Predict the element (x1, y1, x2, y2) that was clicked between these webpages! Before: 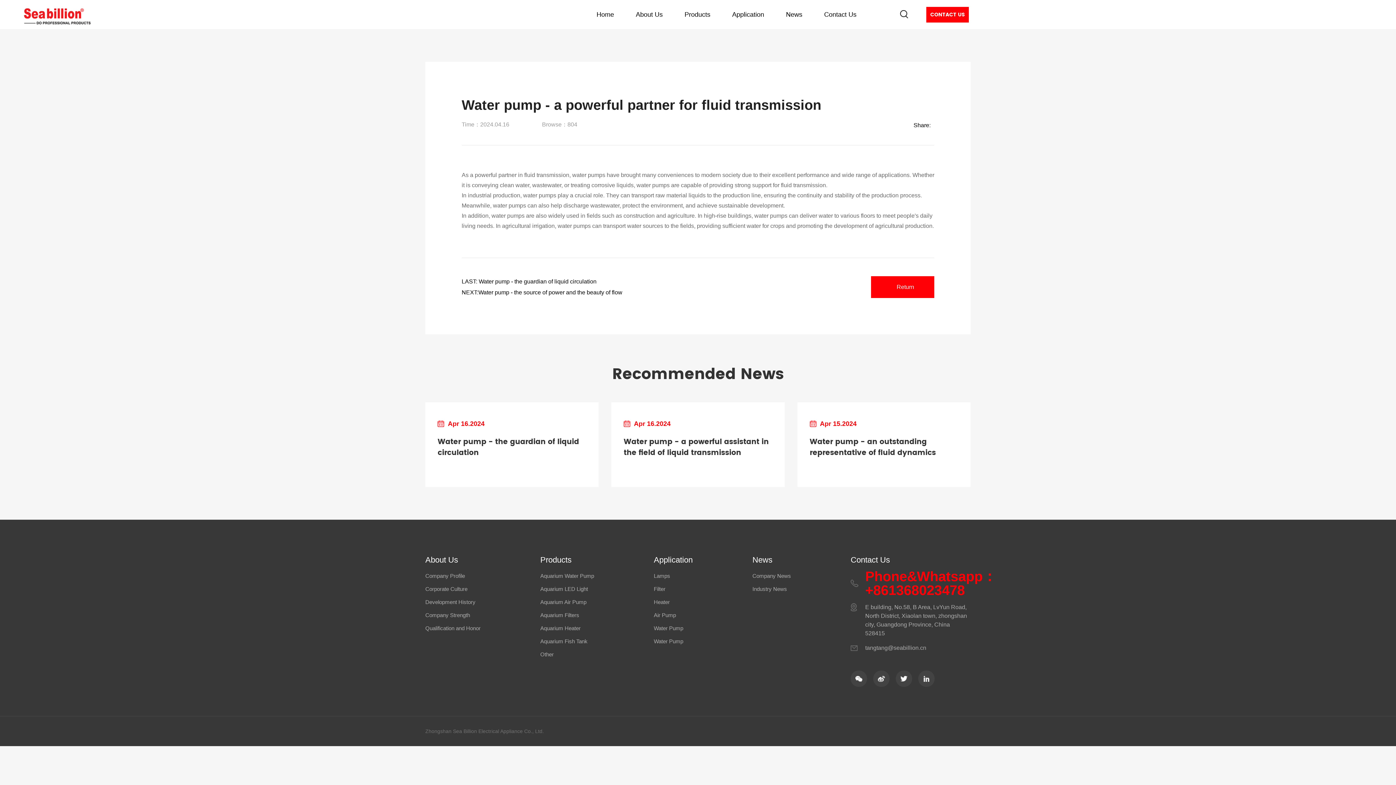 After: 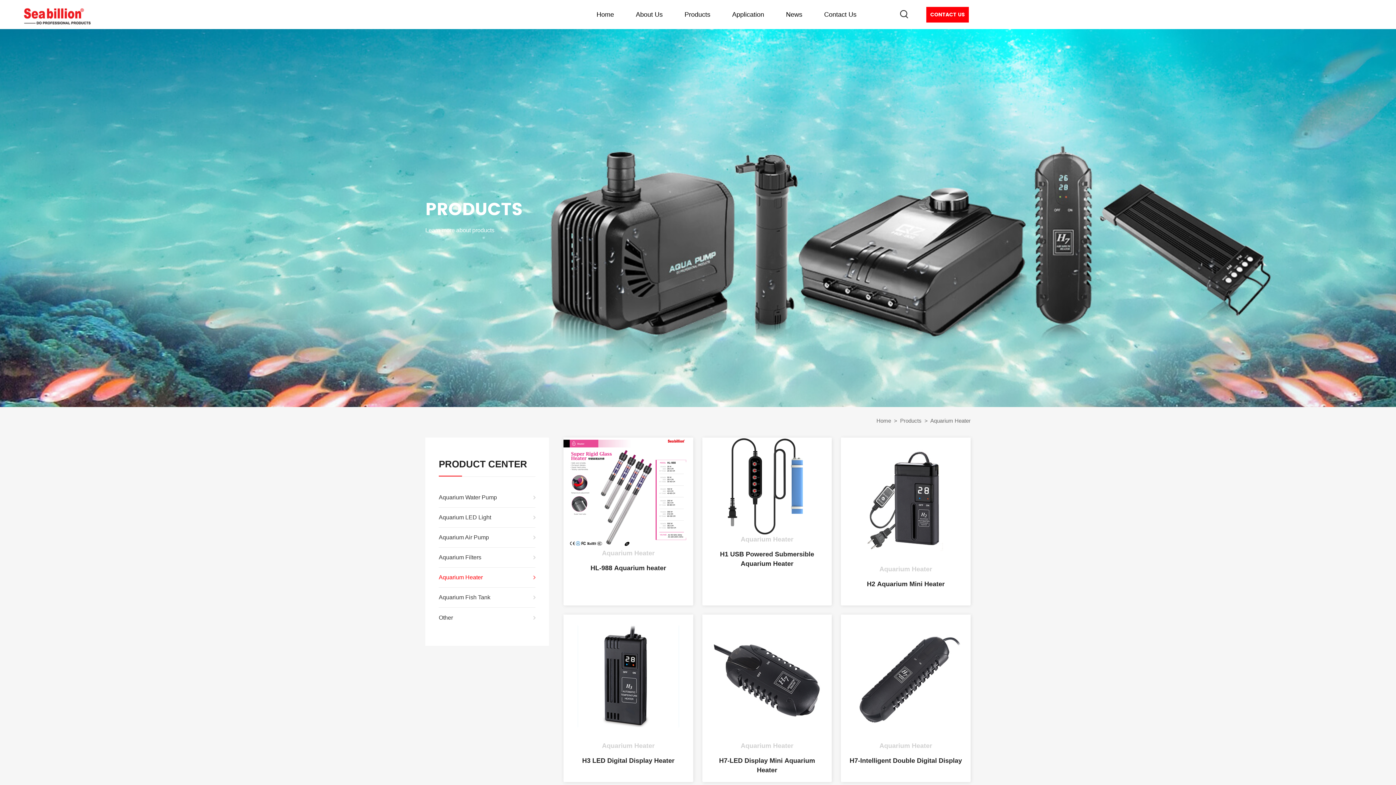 Action: bbox: (540, 625, 580, 631) label: Aquarium Heater